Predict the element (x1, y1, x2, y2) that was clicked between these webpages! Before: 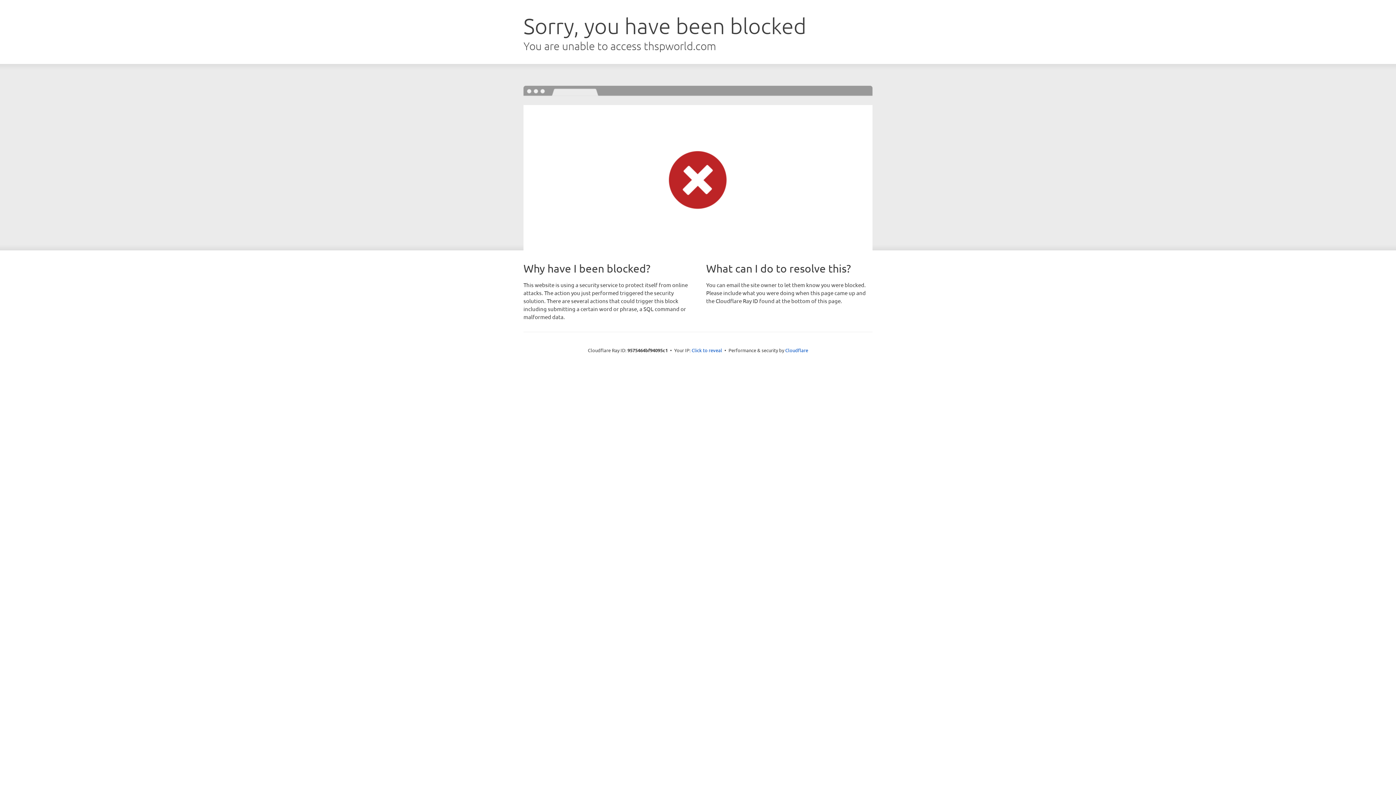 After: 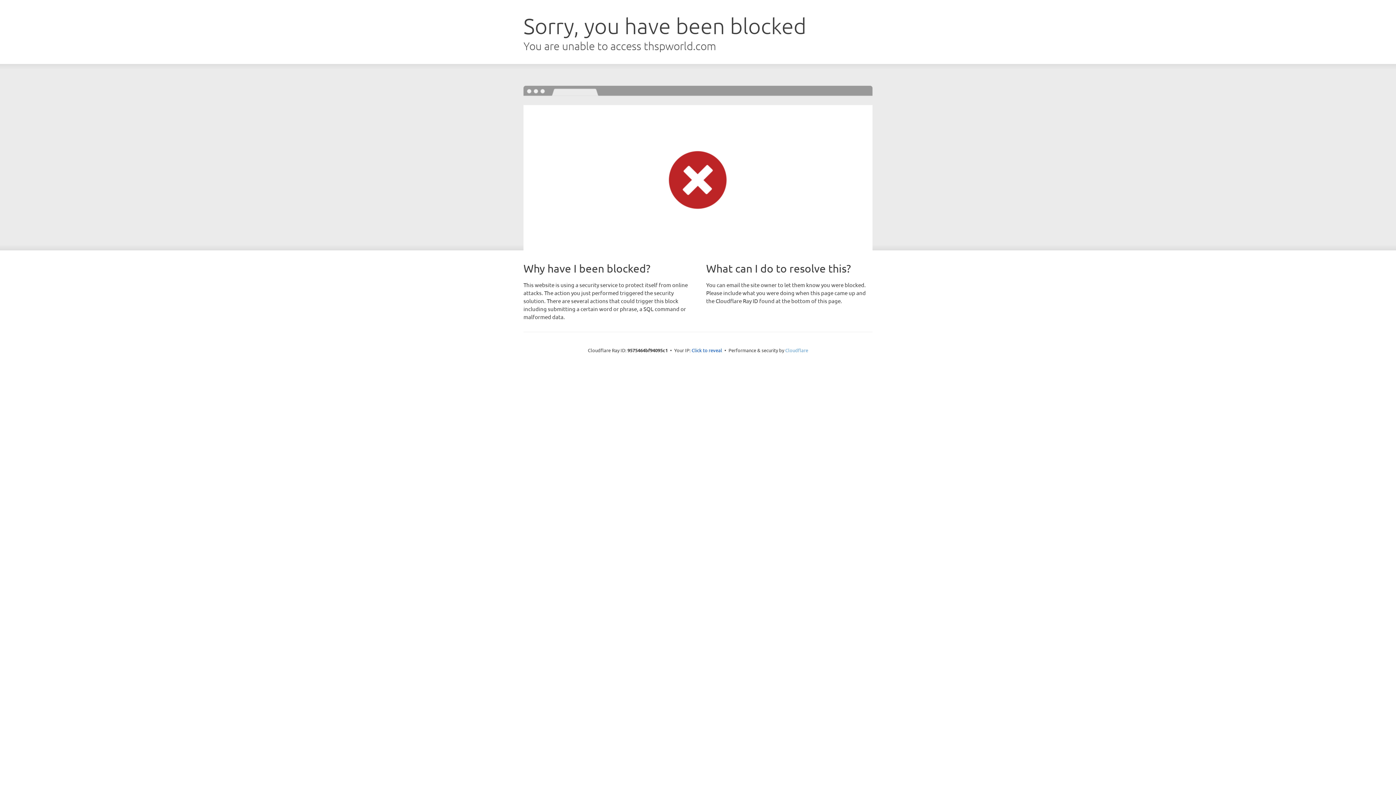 Action: label: Cloudflare bbox: (785, 347, 808, 353)